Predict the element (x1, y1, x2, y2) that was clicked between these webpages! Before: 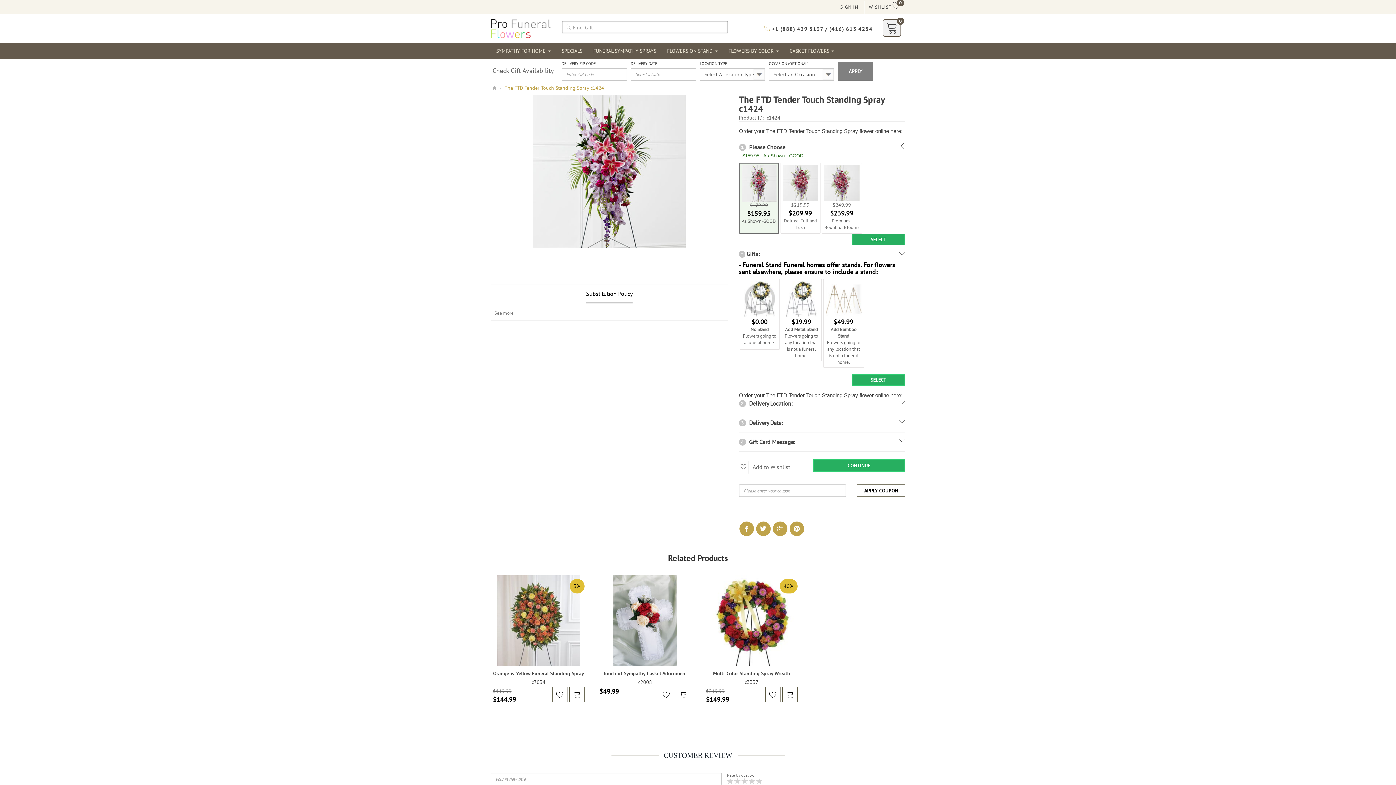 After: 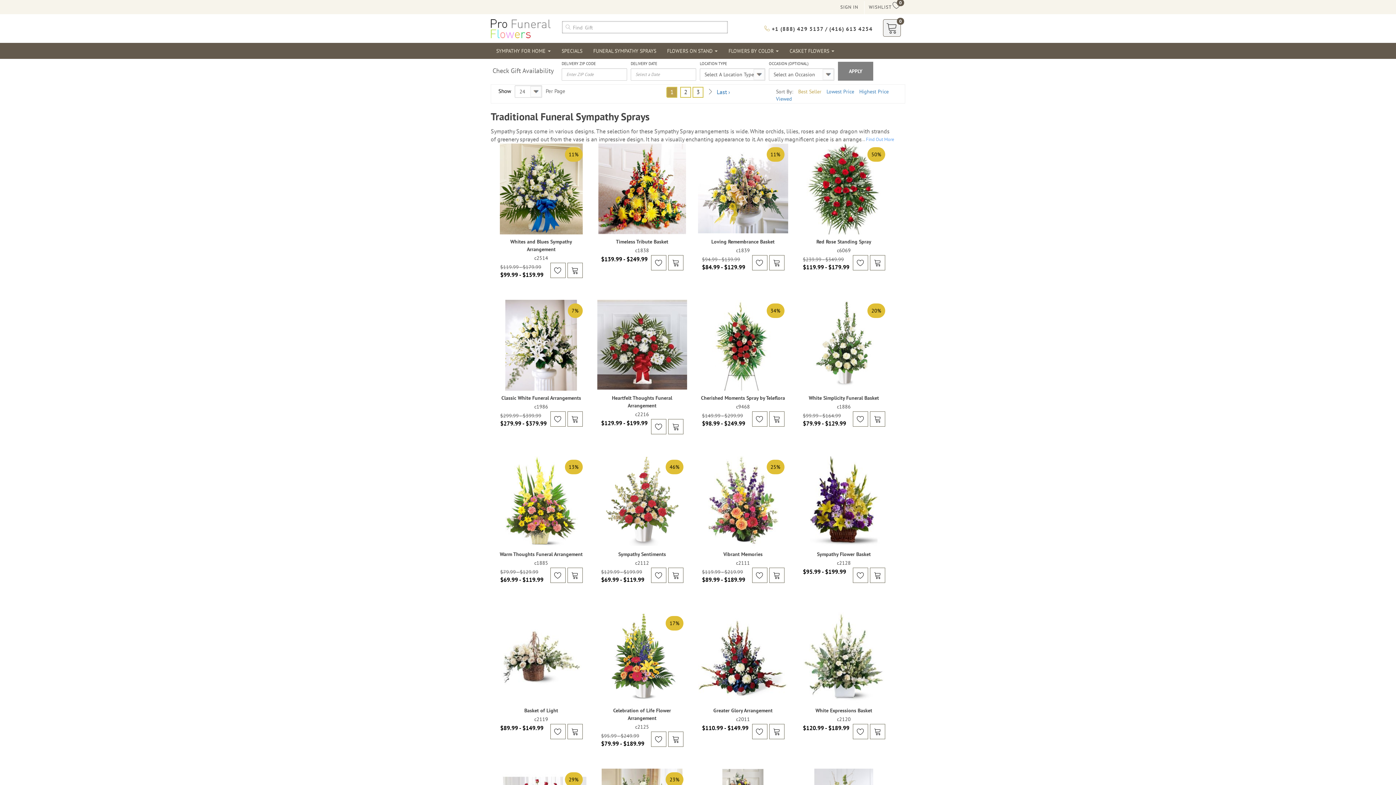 Action: label: FUNERAL SYMPATHY SPRAYS bbox: (588, 42, 661, 58)